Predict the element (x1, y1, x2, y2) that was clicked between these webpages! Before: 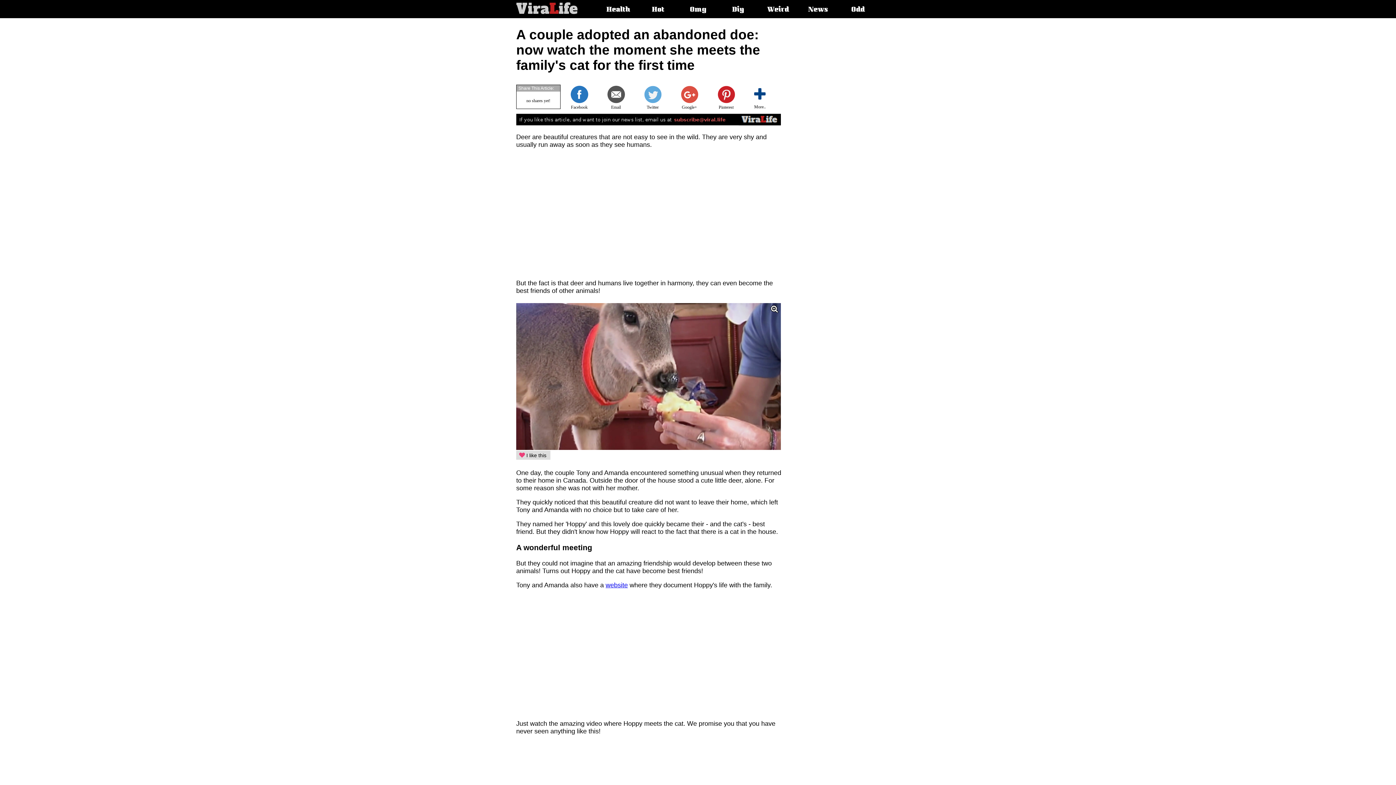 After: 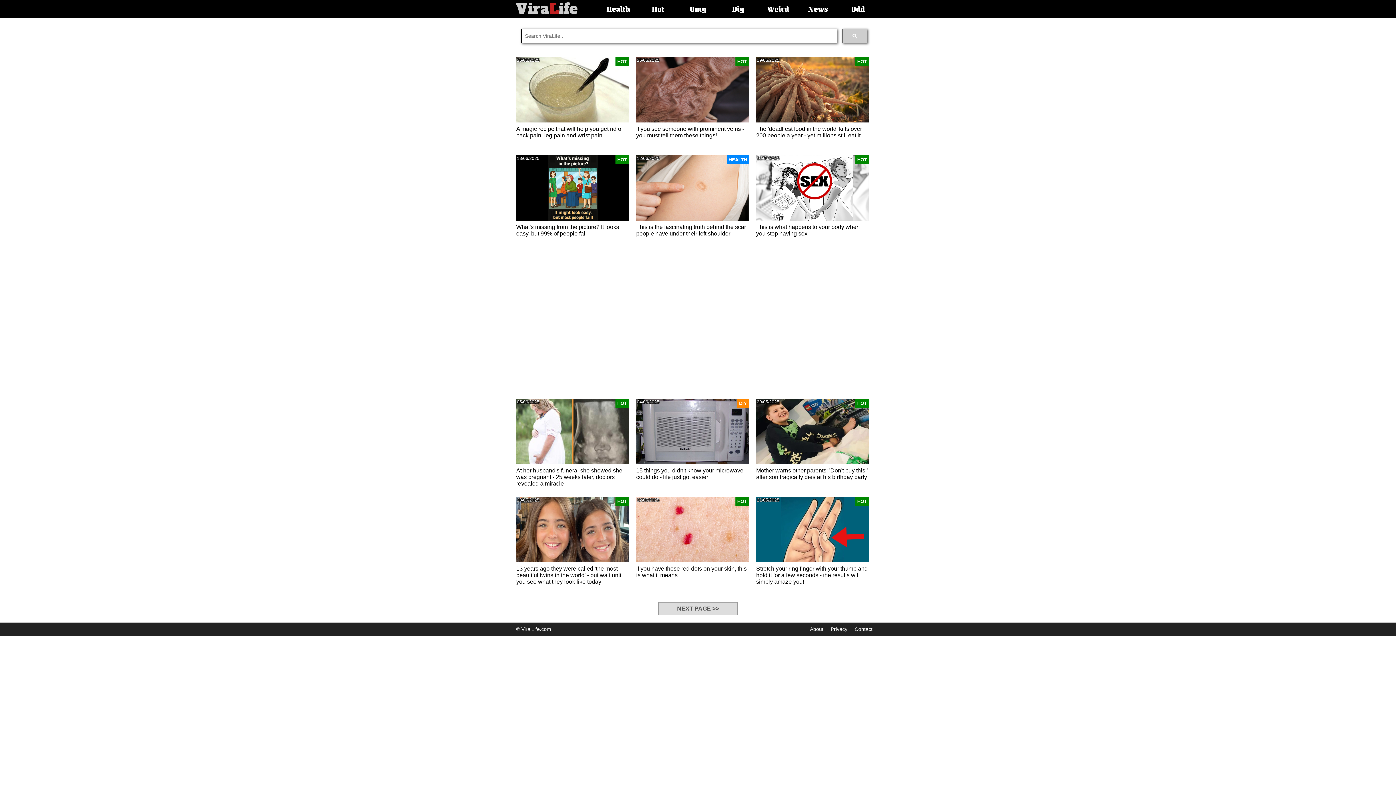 Action: bbox: (516, 0, 578, 18) label: ViraLife